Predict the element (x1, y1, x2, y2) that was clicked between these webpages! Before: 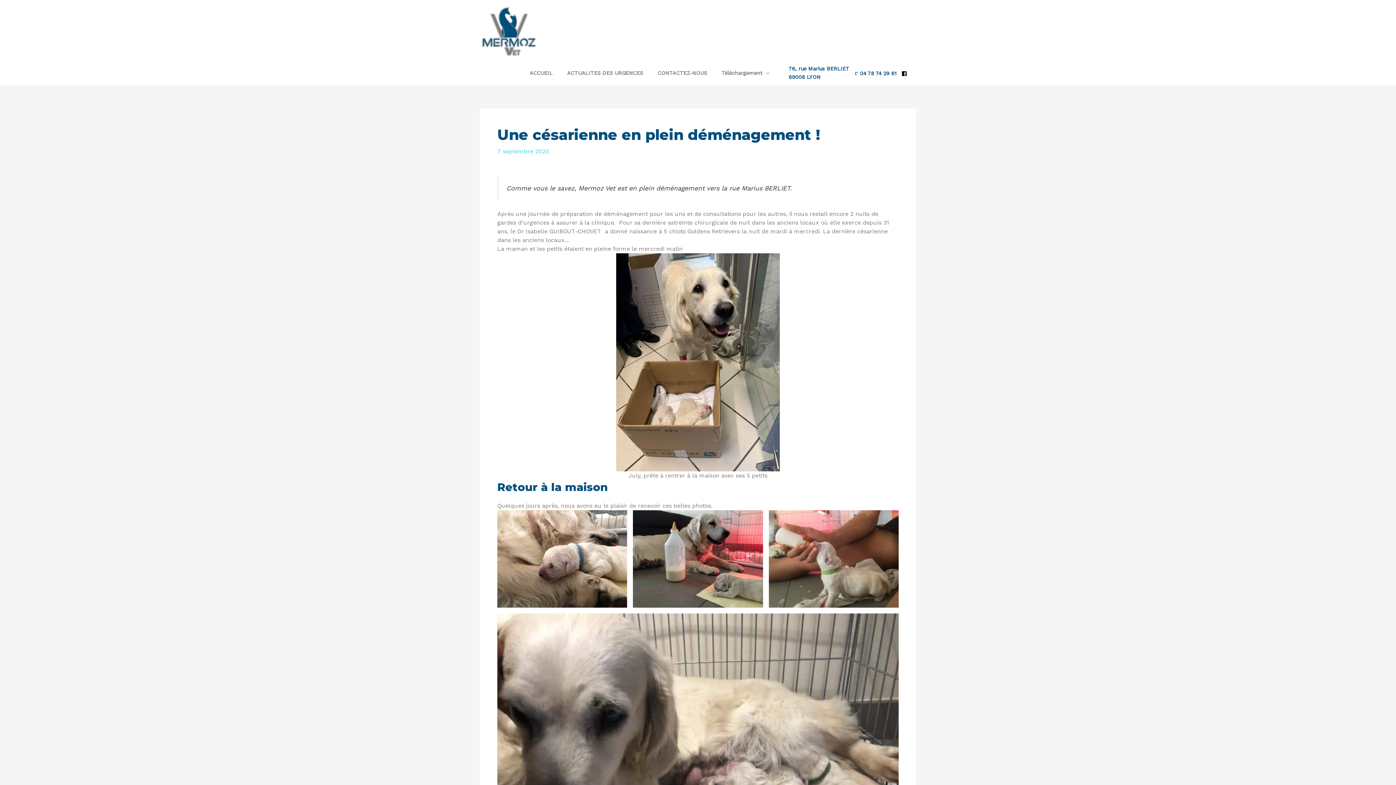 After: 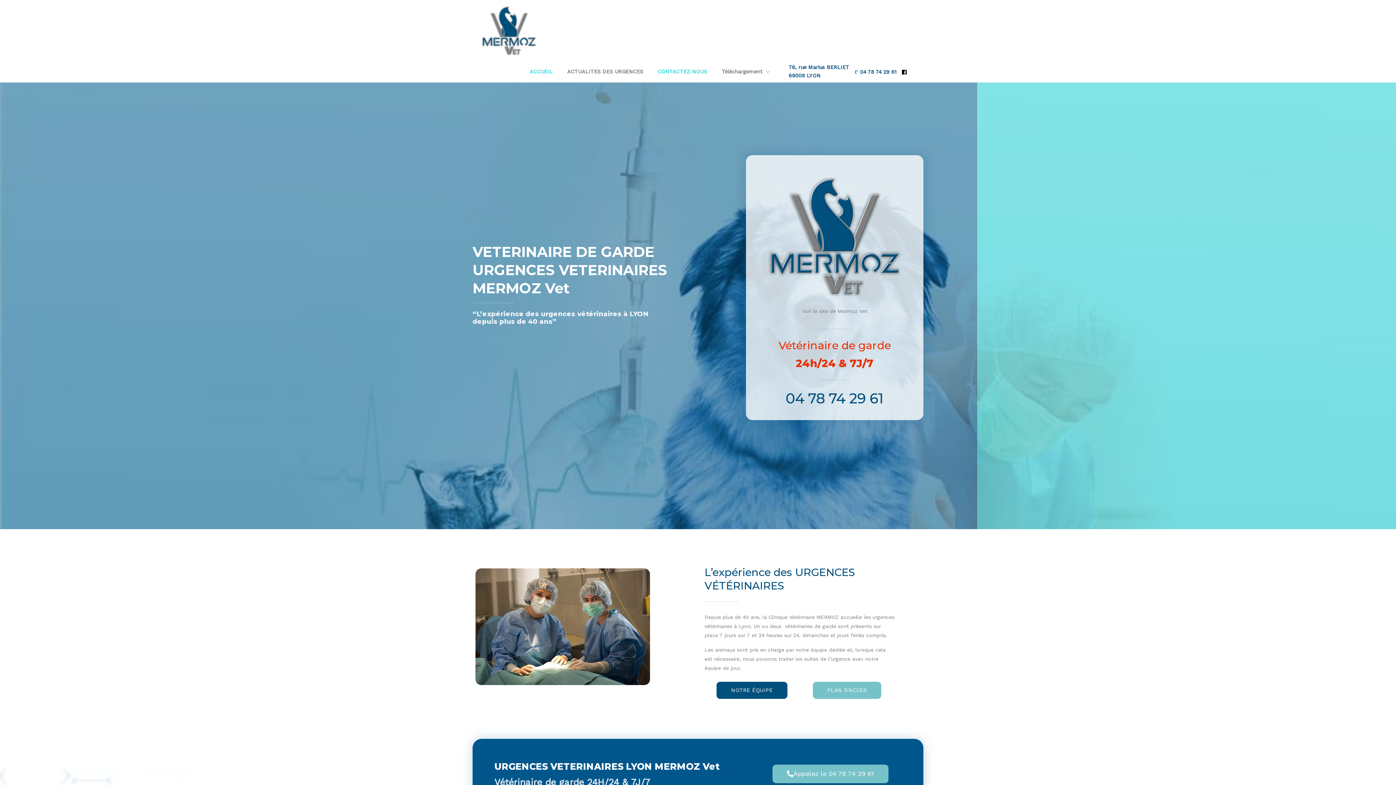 Action: bbox: (480, 27, 538, 34)